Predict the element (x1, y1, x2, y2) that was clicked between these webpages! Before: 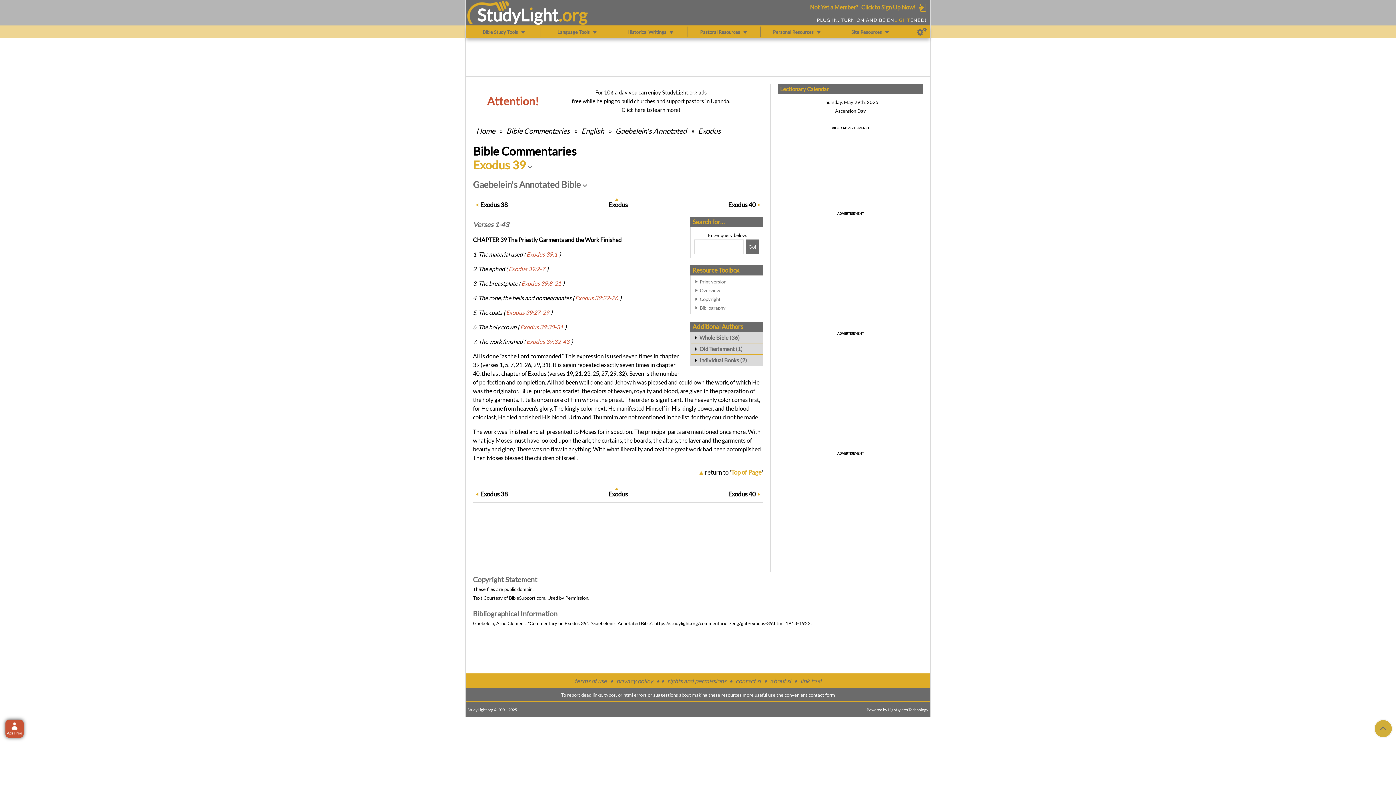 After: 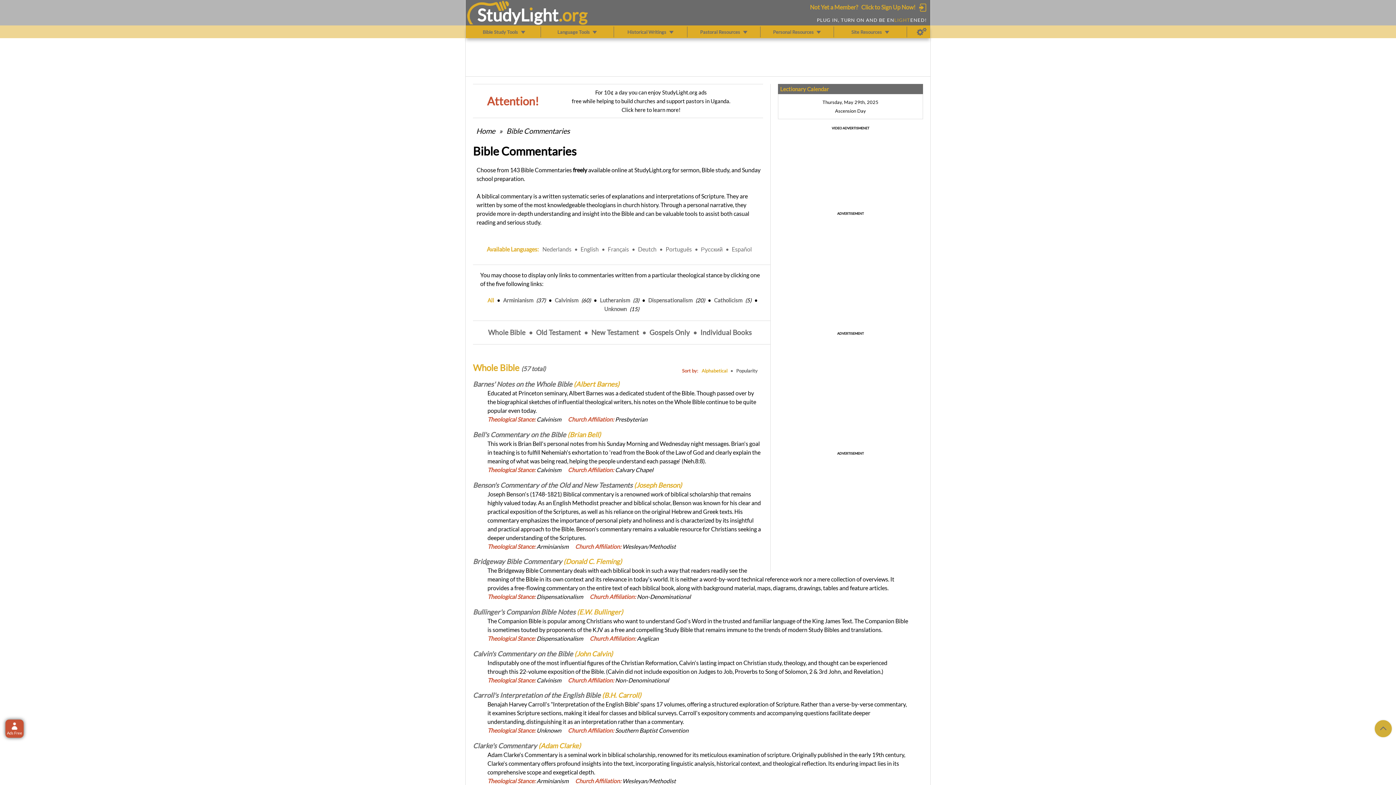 Action: label: English bbox: (580, 126, 605, 135)